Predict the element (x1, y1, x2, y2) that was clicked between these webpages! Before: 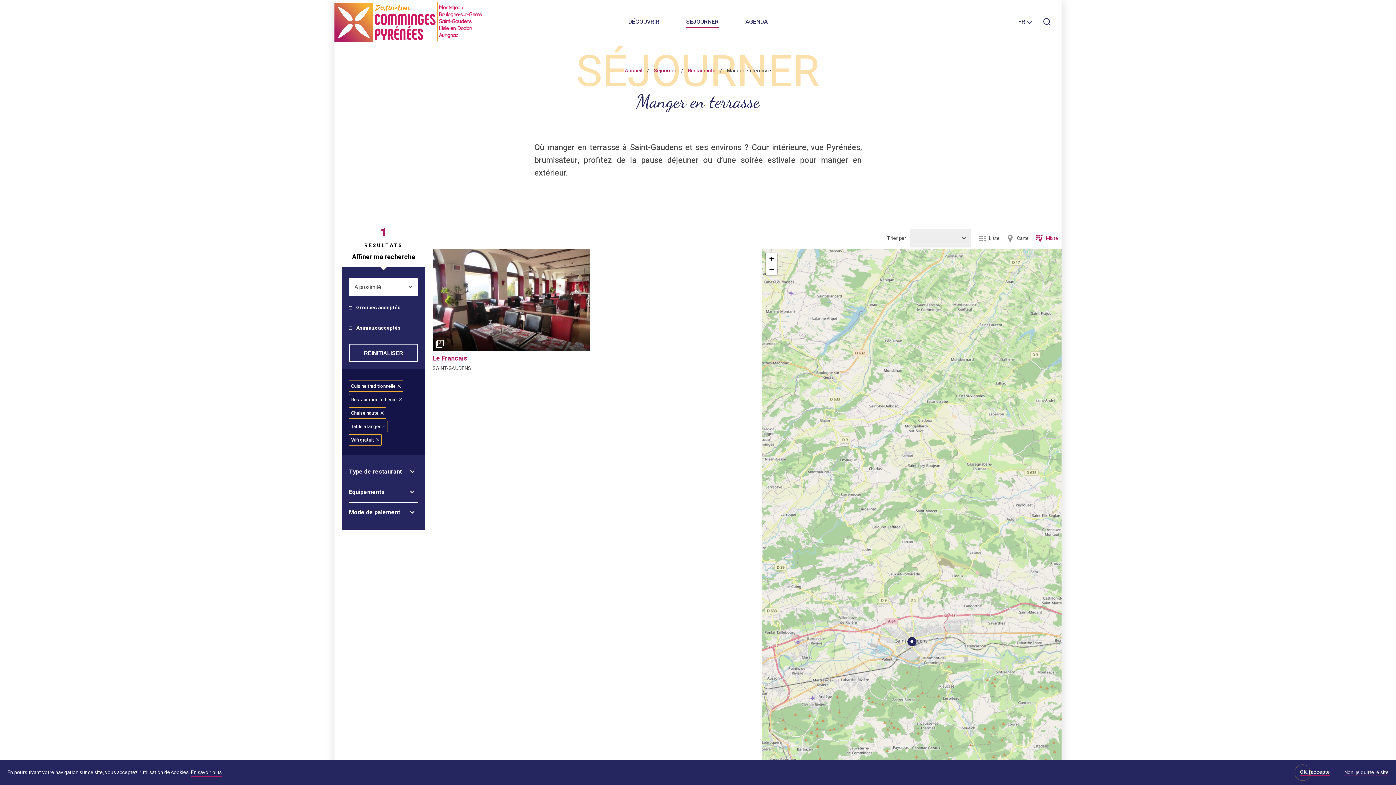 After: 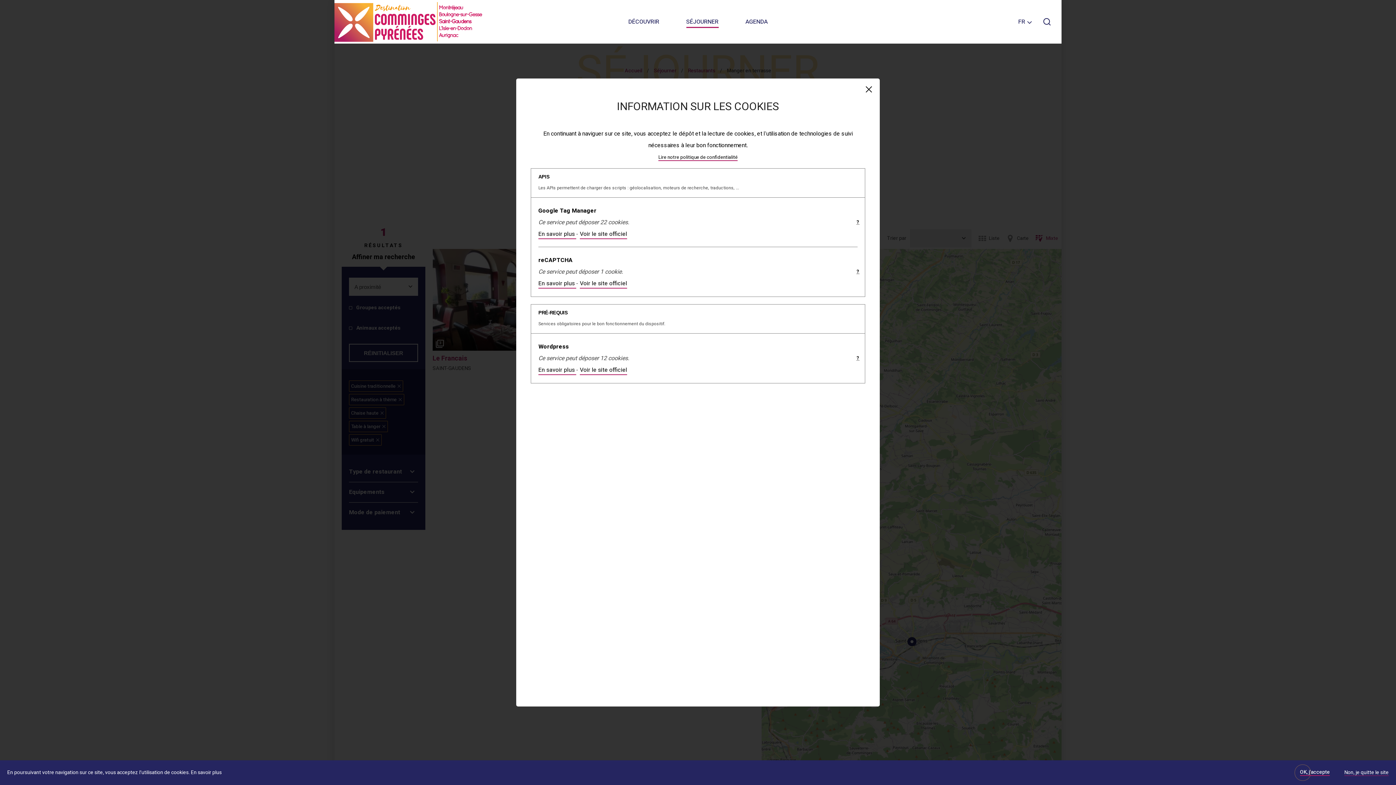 Action: bbox: (190, 769, 221, 777) label: En savoir plus